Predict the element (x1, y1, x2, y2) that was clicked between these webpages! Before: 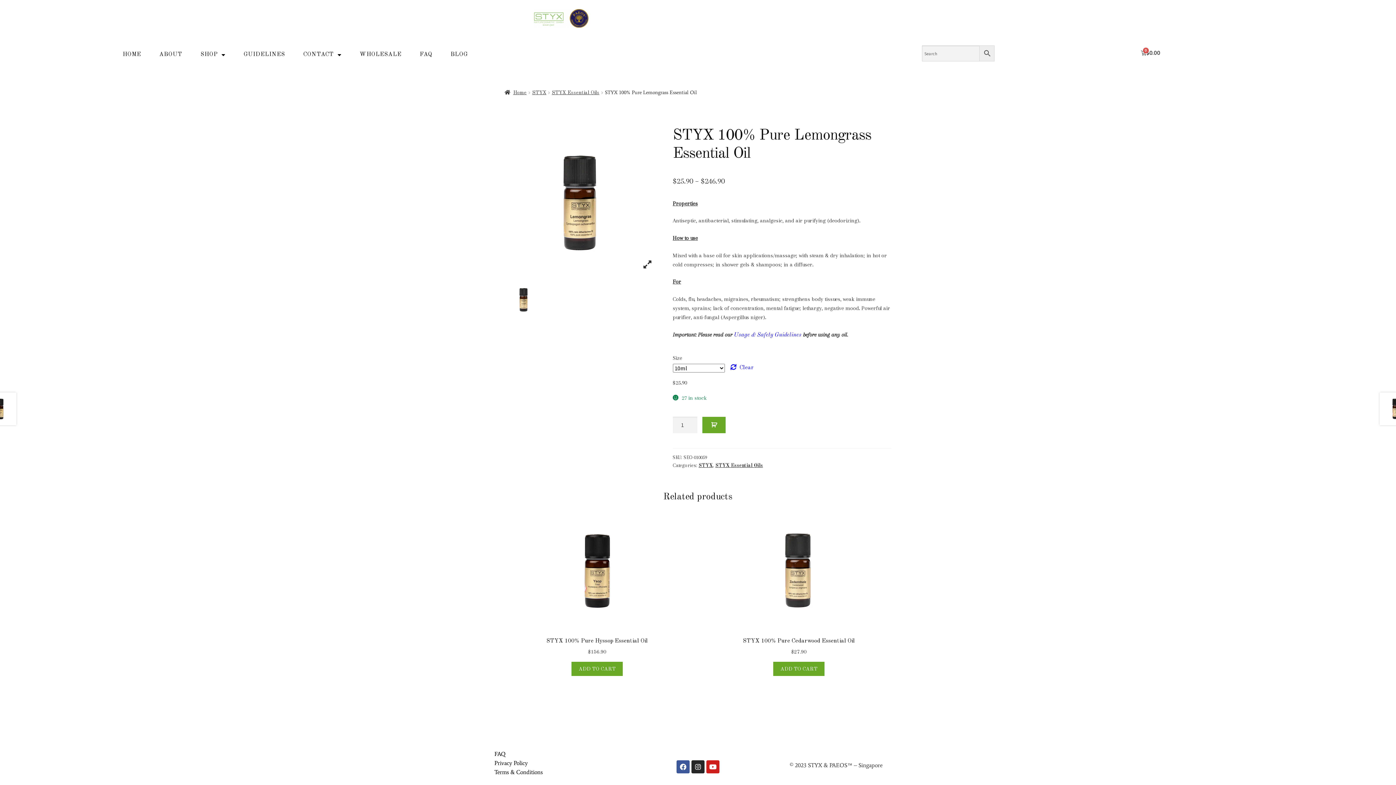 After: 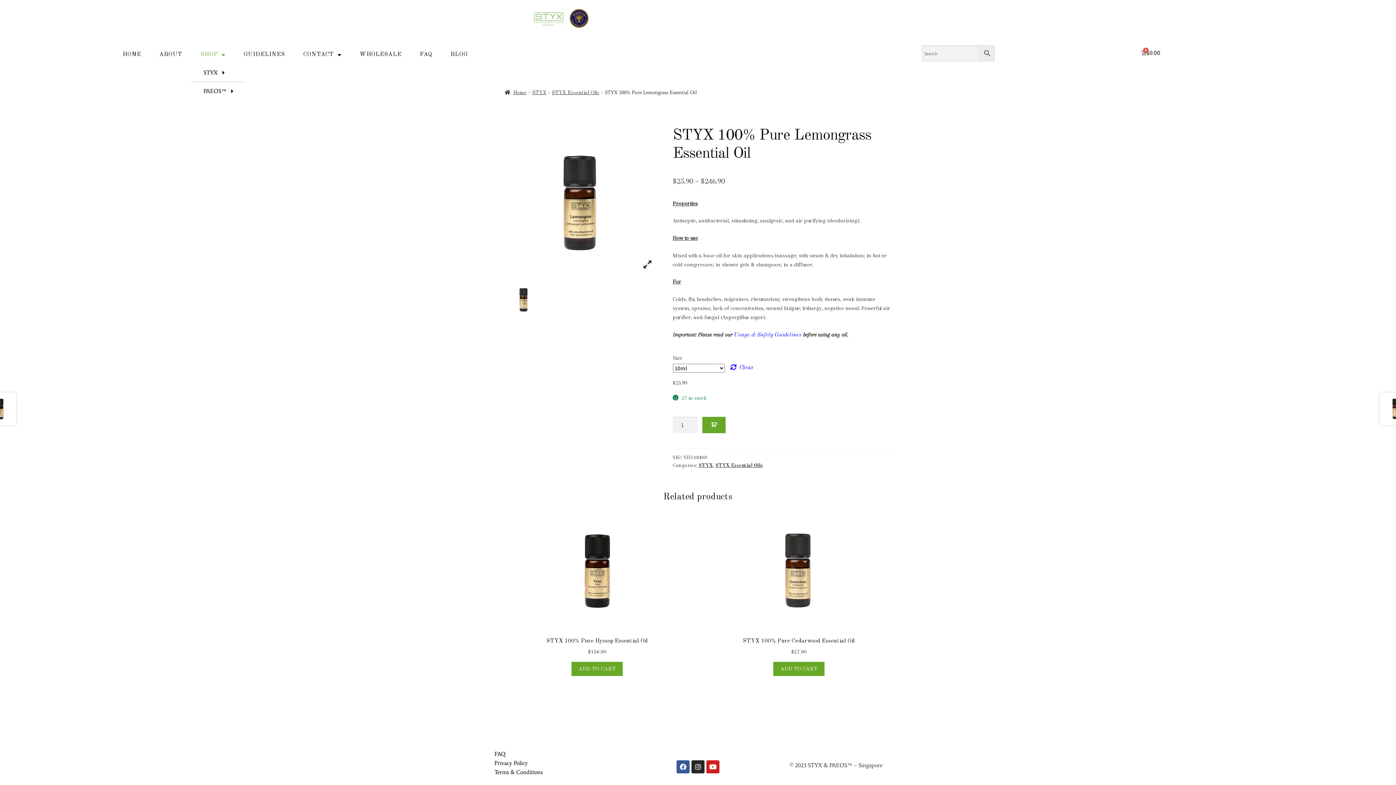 Action: bbox: (193, 45, 232, 63) label: SHOP